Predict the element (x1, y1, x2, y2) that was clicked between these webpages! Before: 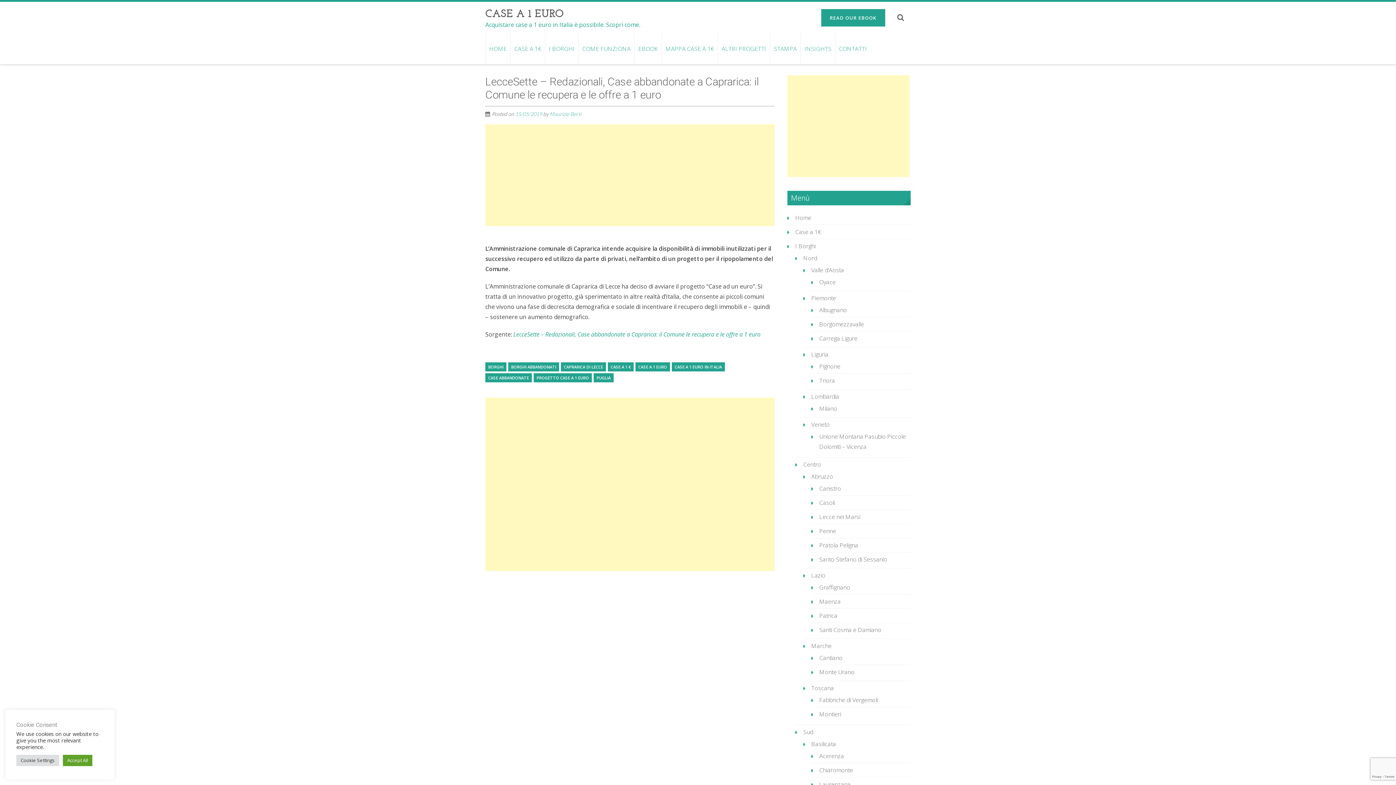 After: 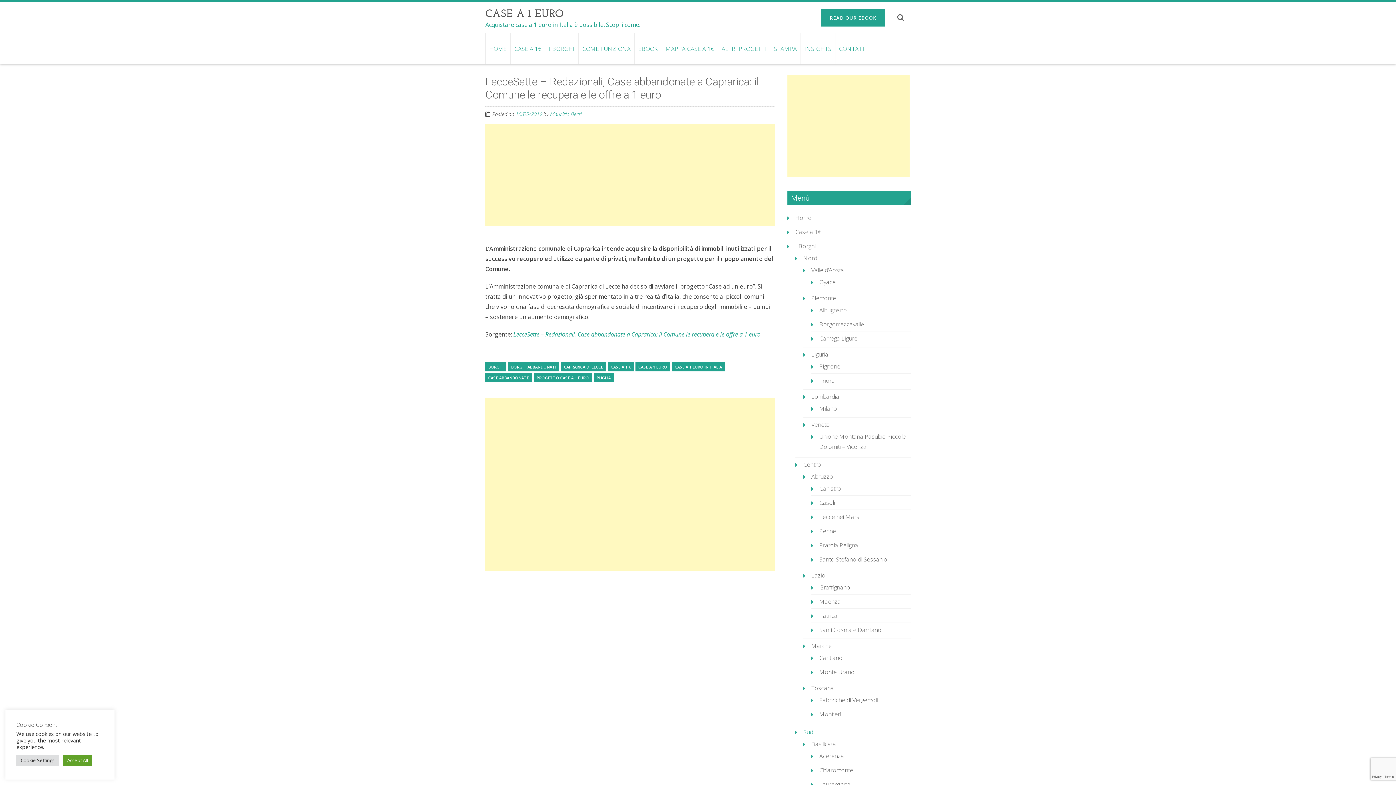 Action: bbox: (803, 728, 813, 736) label: Sud